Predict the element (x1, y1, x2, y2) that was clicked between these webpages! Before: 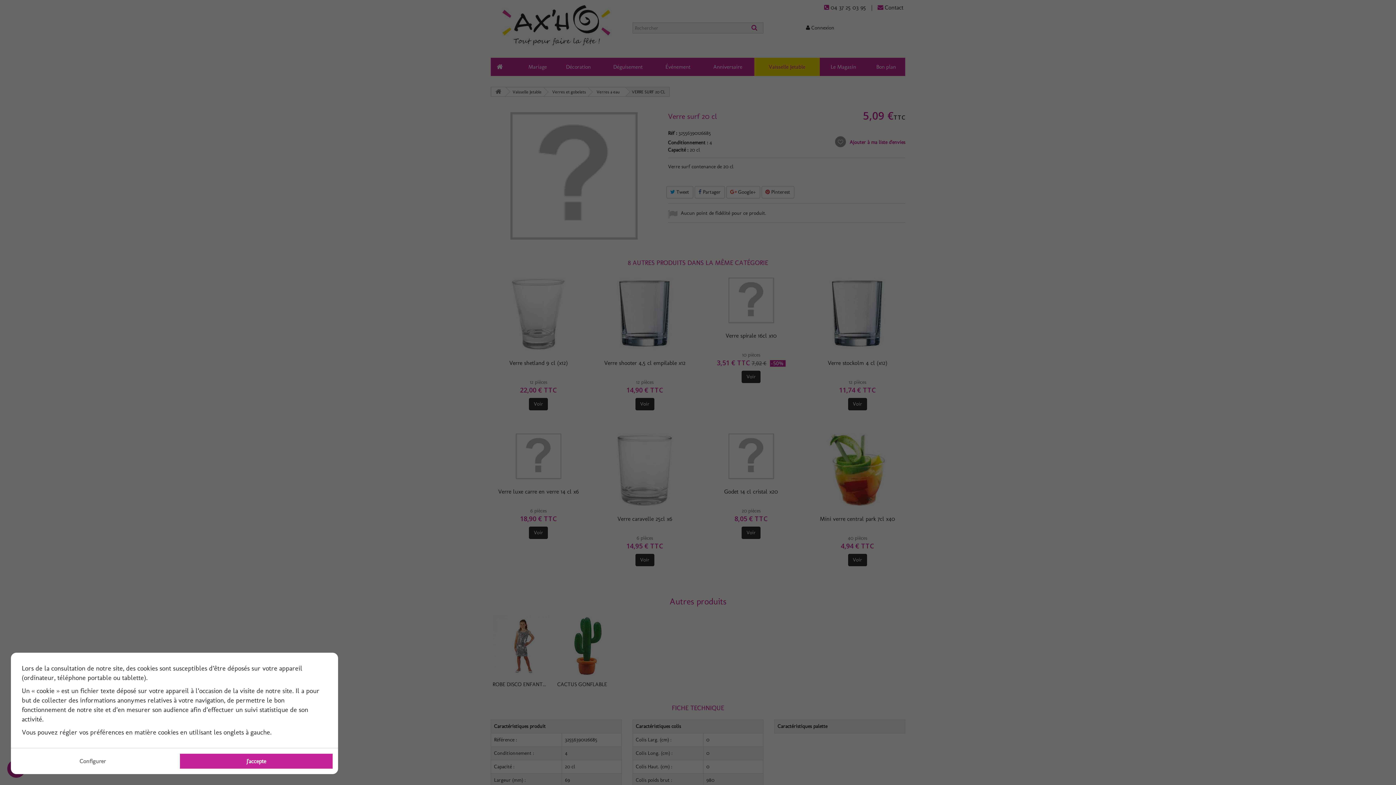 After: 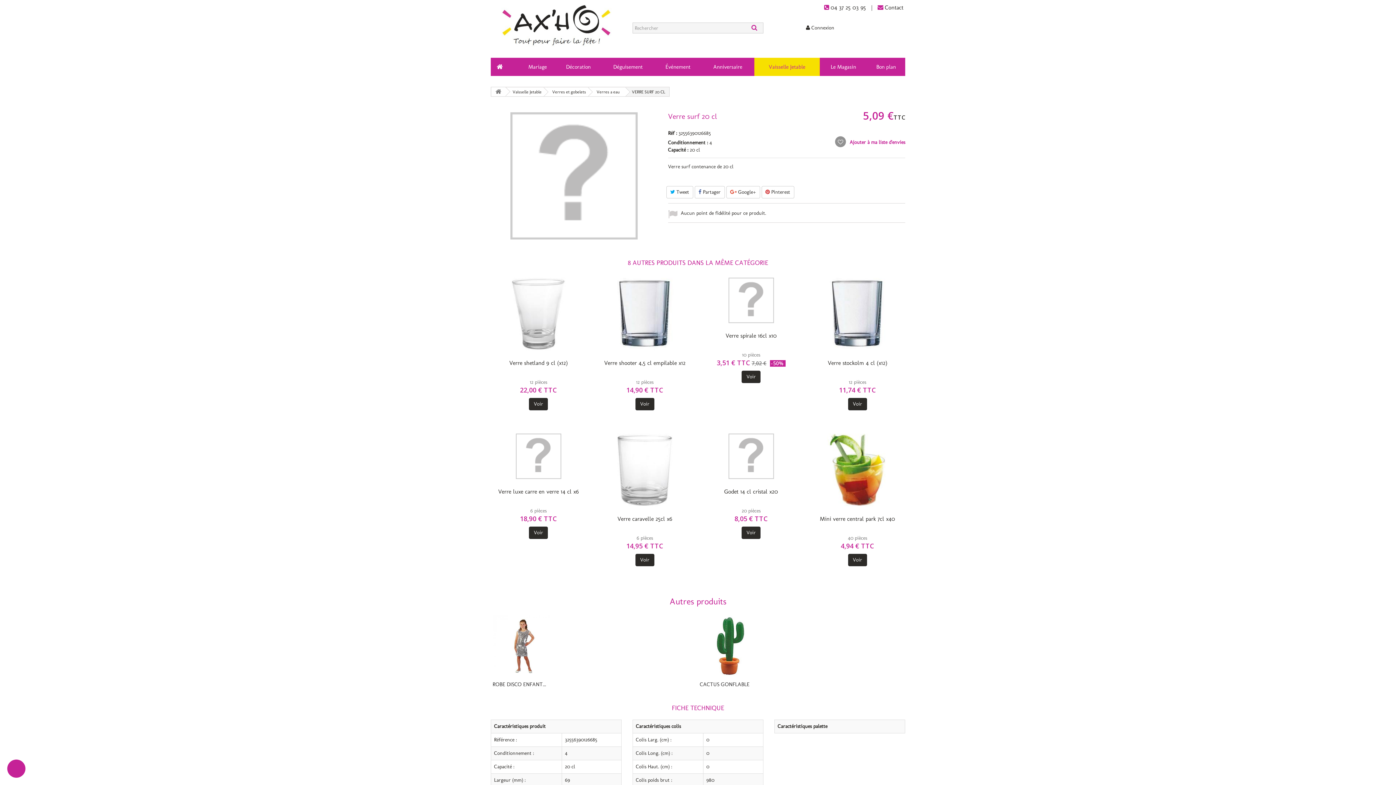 Action: label: J'accepte bbox: (180, 754, 332, 769)